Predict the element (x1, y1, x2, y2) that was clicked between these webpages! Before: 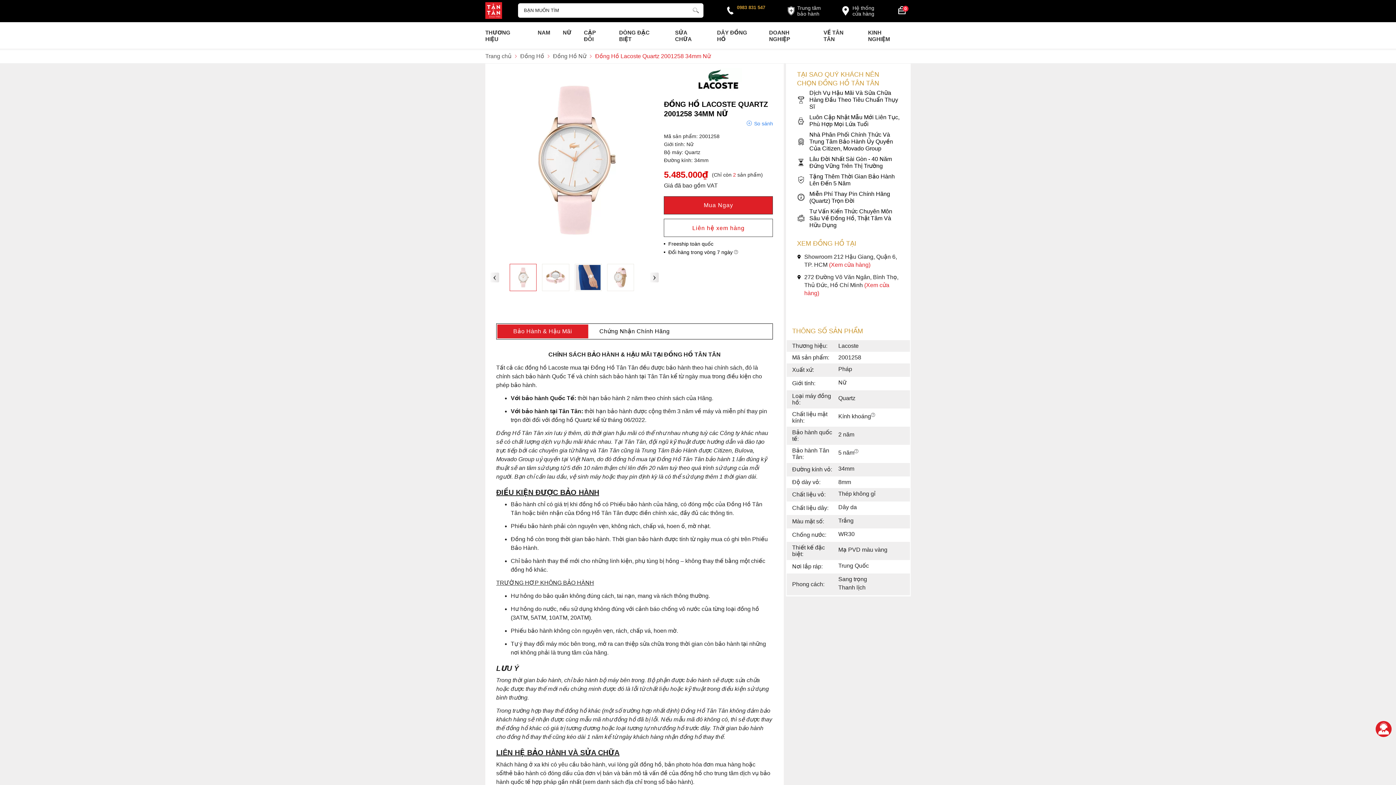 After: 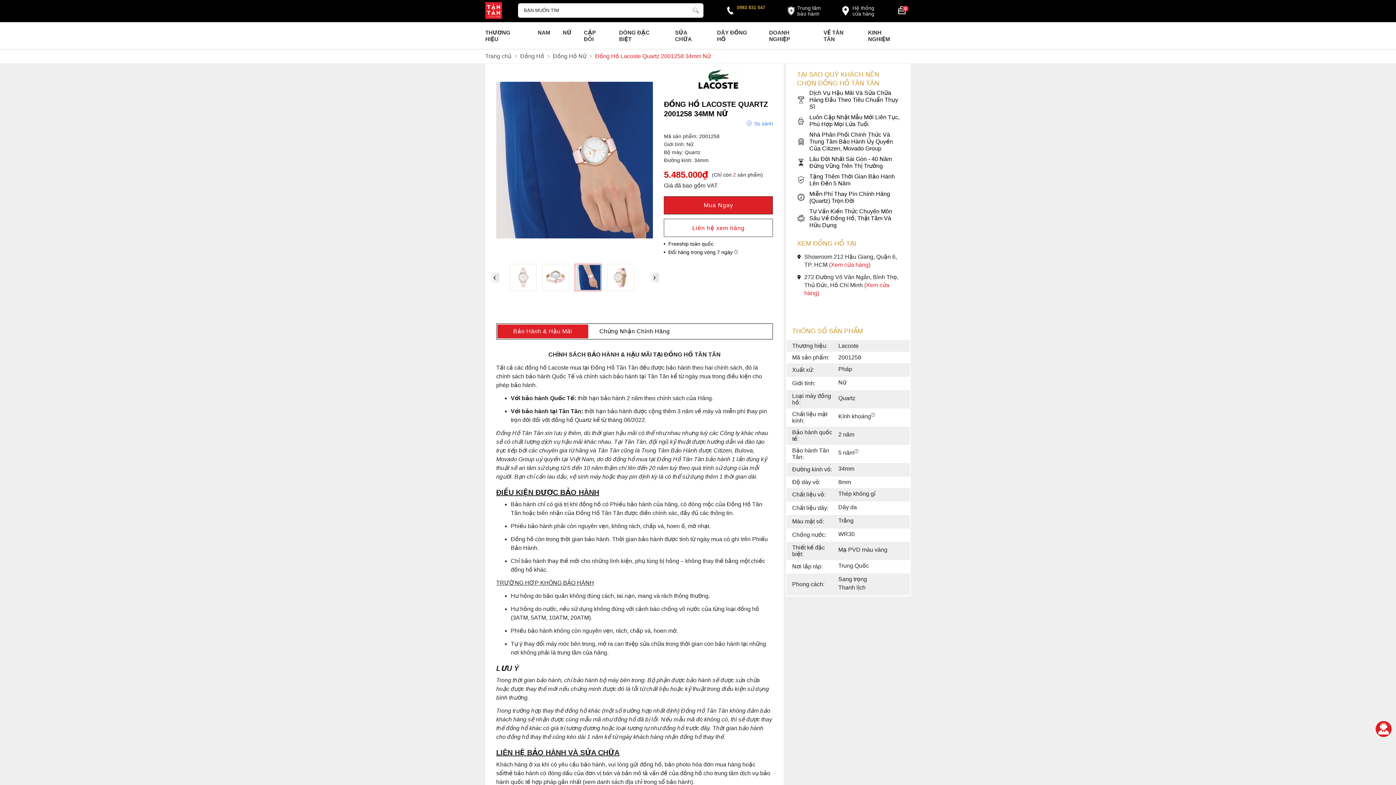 Action: bbox: (575, 265, 600, 290)